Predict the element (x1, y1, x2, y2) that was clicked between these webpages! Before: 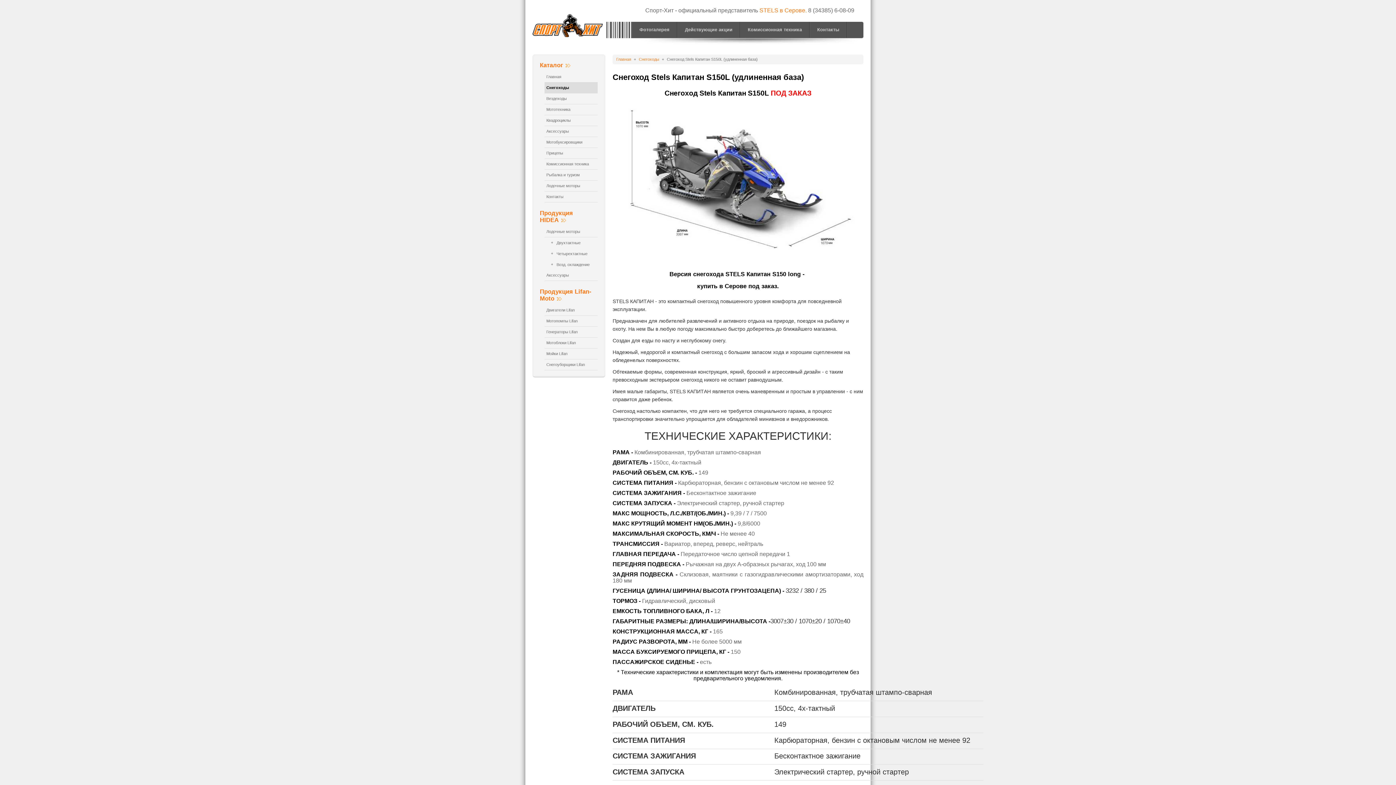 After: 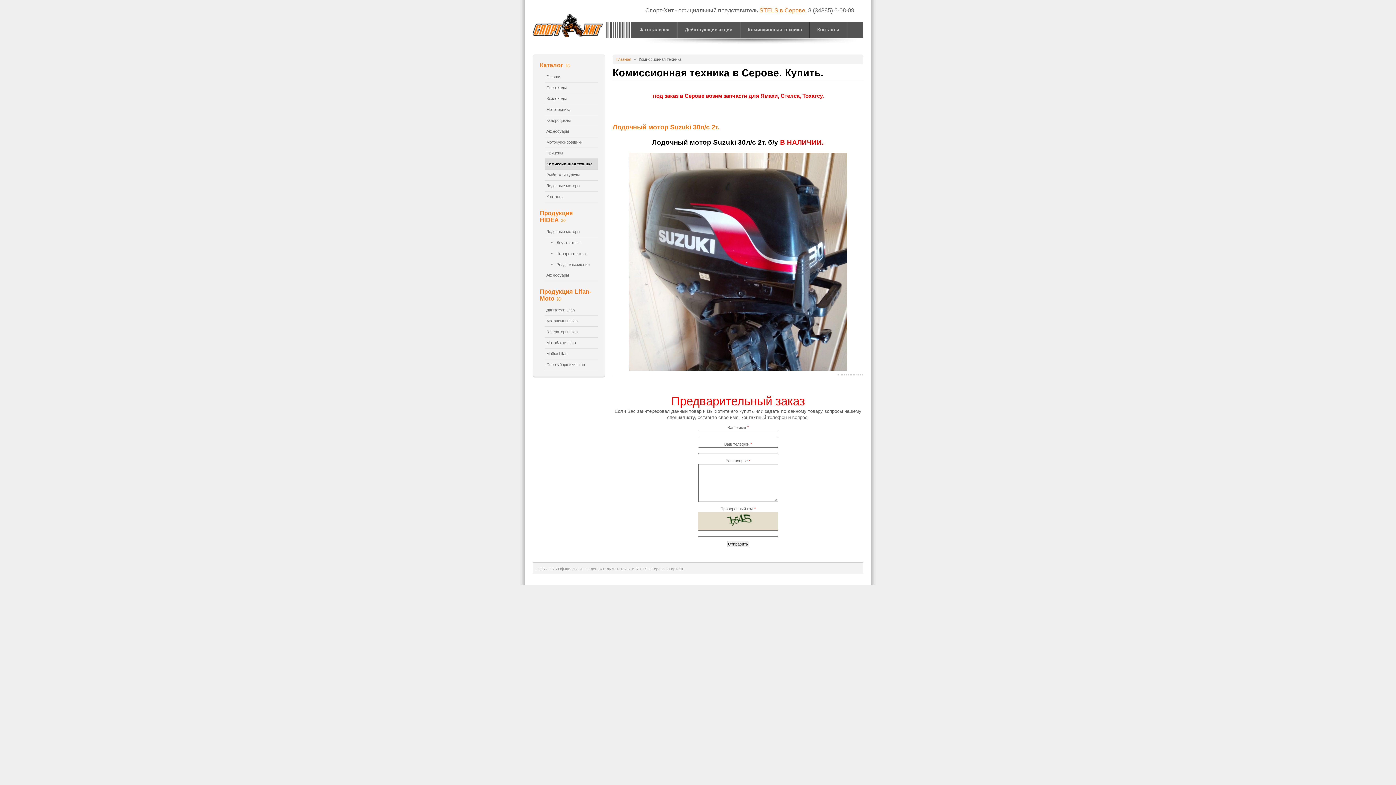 Action: label: Комиссионная техника bbox: (544, 158, 597, 169)